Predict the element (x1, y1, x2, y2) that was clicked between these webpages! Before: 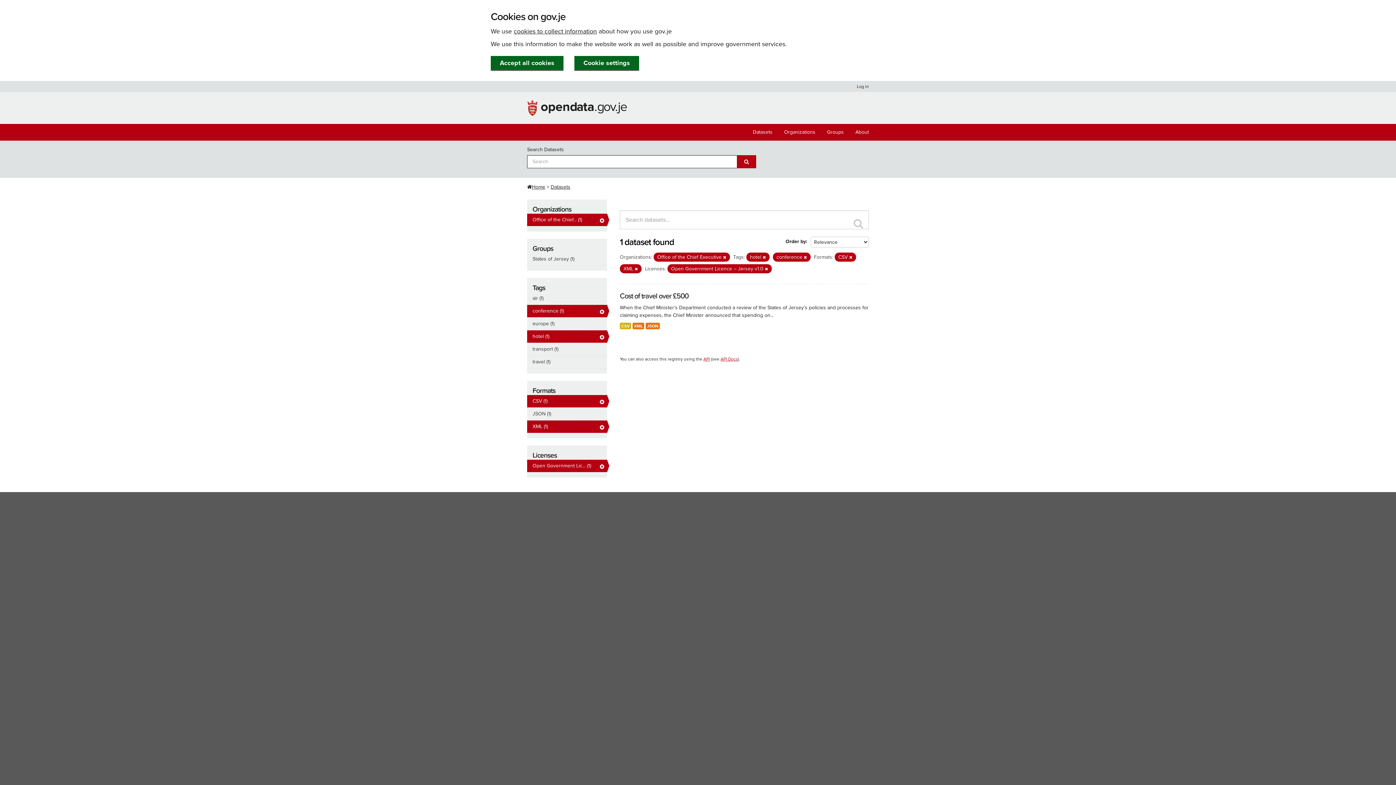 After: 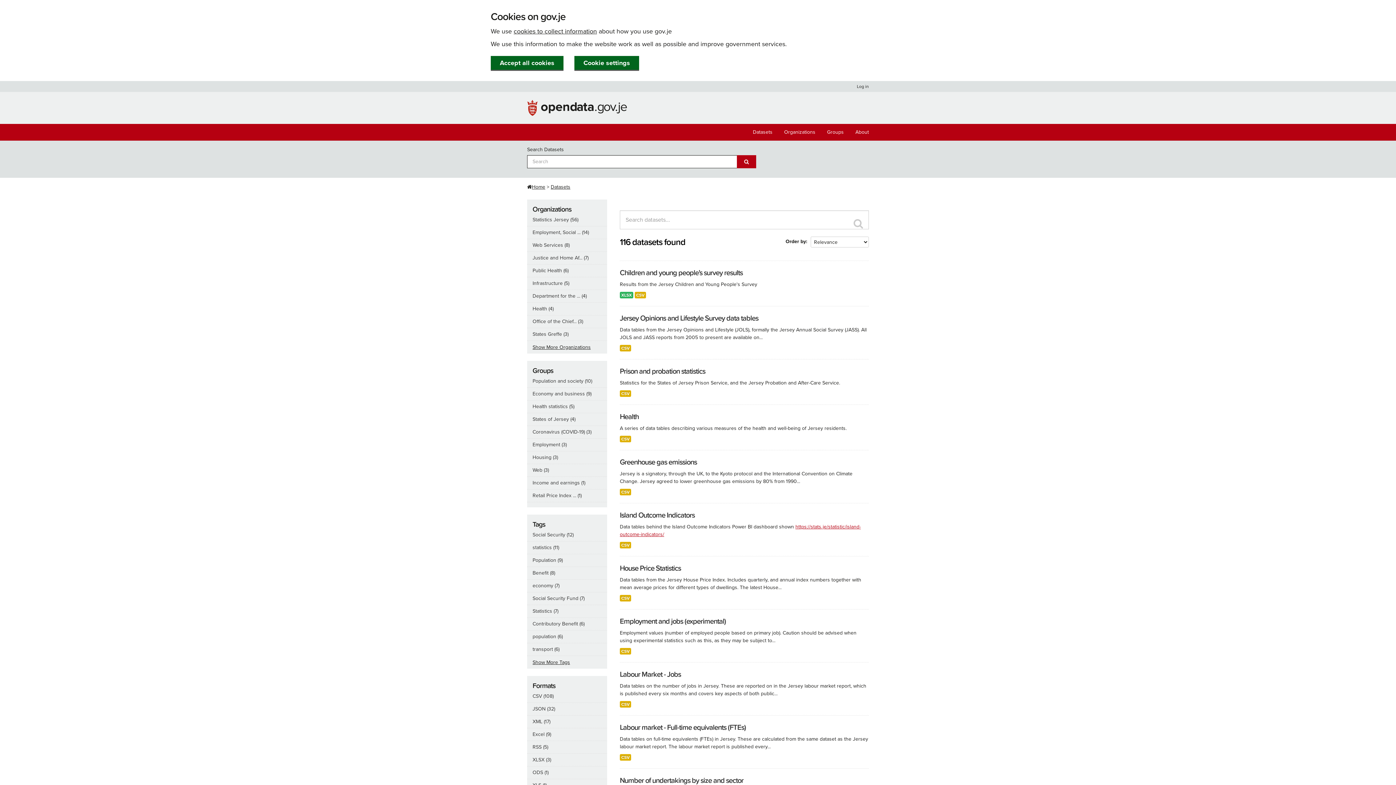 Action: label: Datasets bbox: (747, 124, 778, 140)